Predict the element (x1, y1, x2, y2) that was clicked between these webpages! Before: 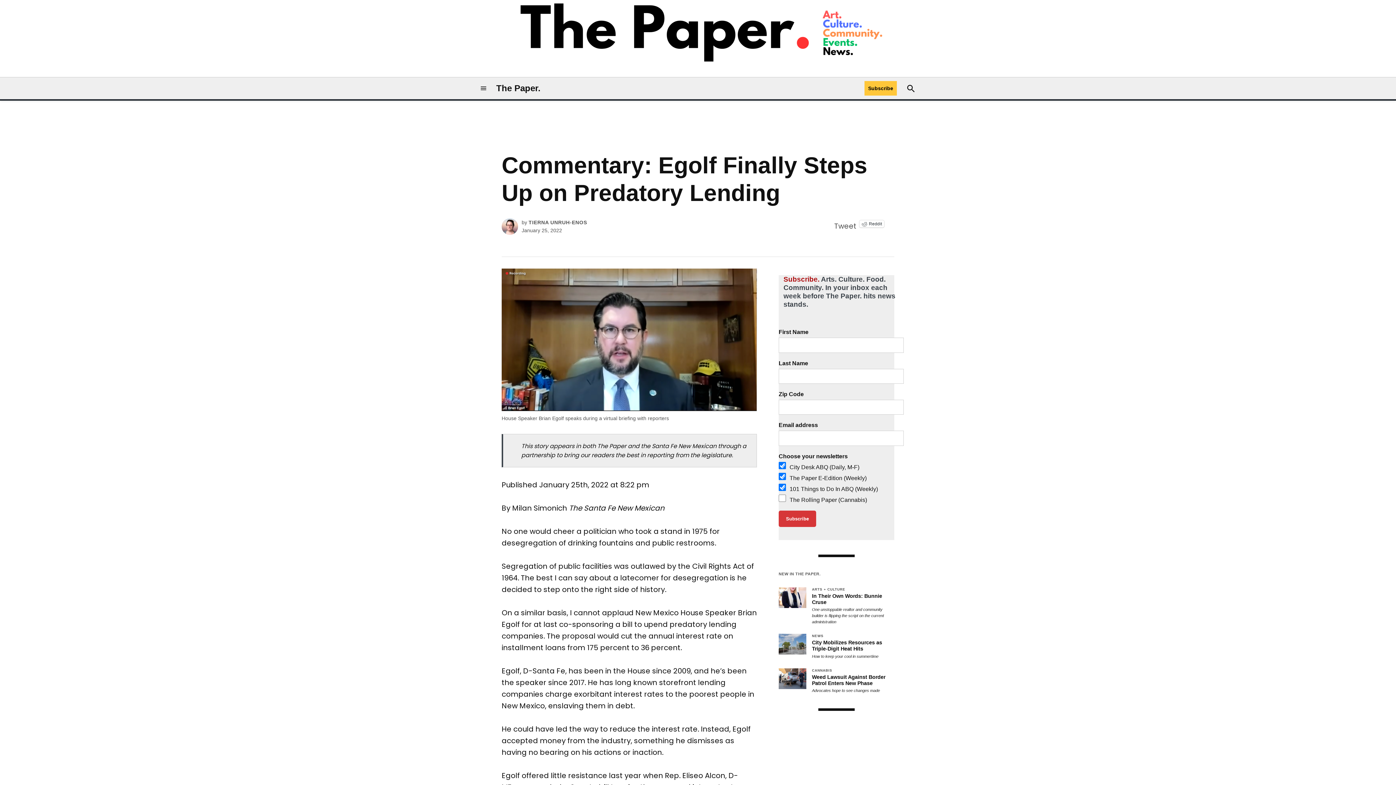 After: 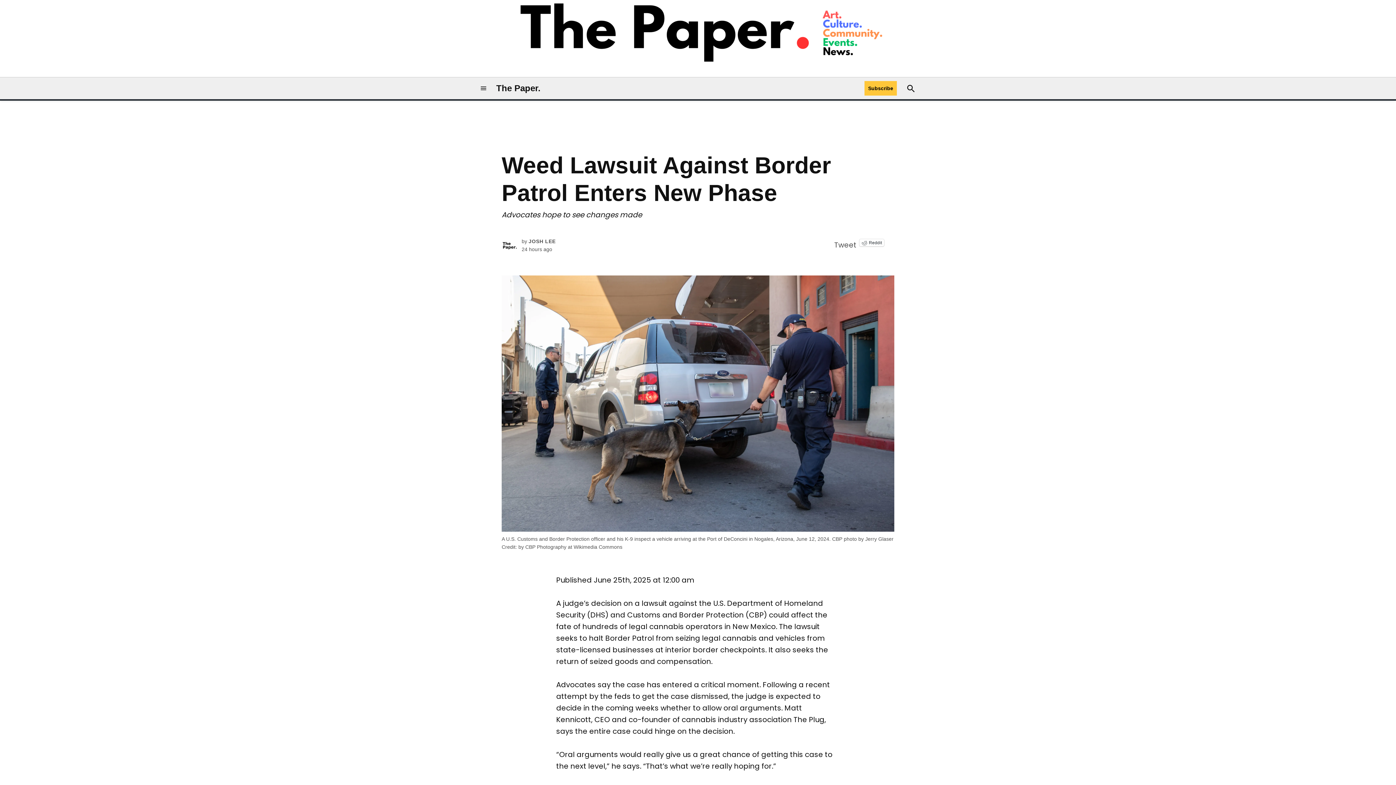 Action: bbox: (778, 684, 806, 690)